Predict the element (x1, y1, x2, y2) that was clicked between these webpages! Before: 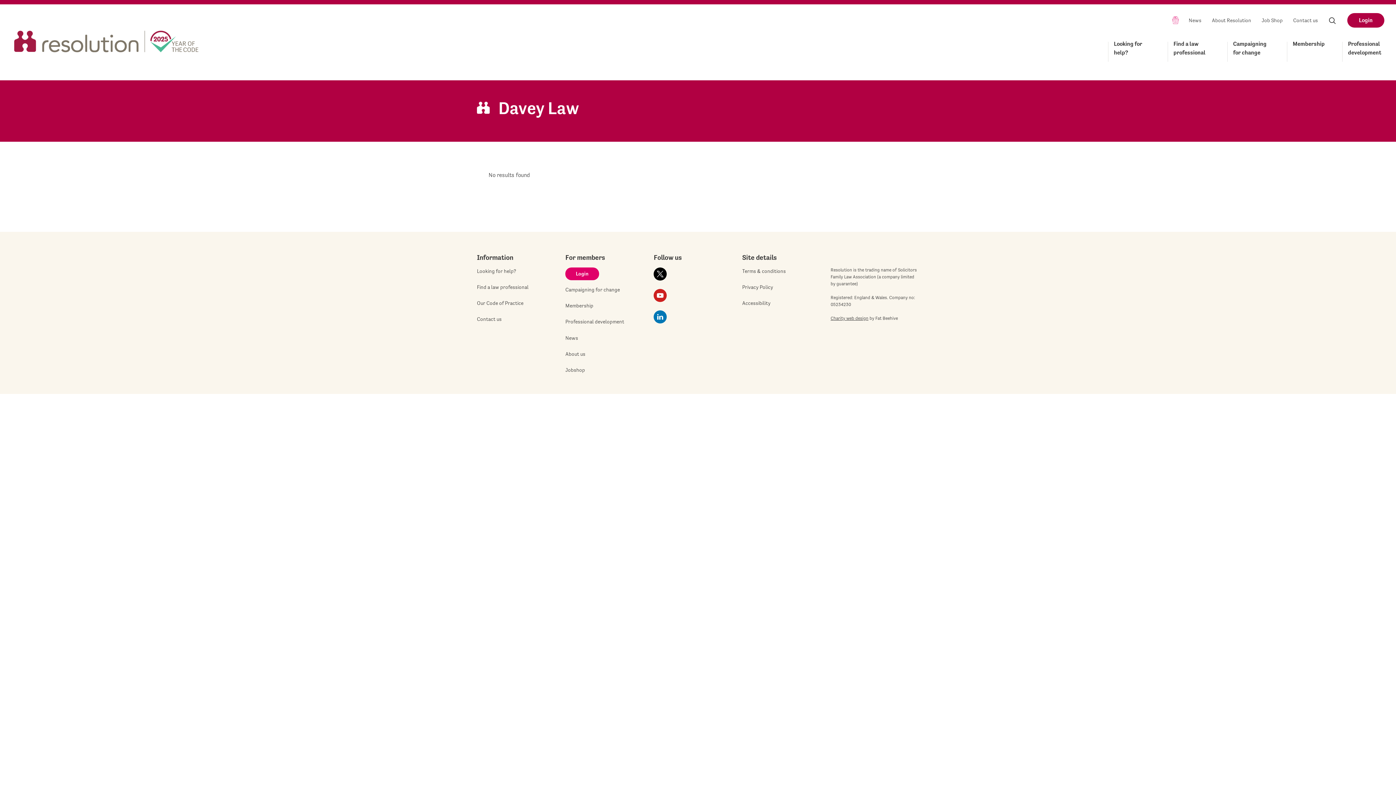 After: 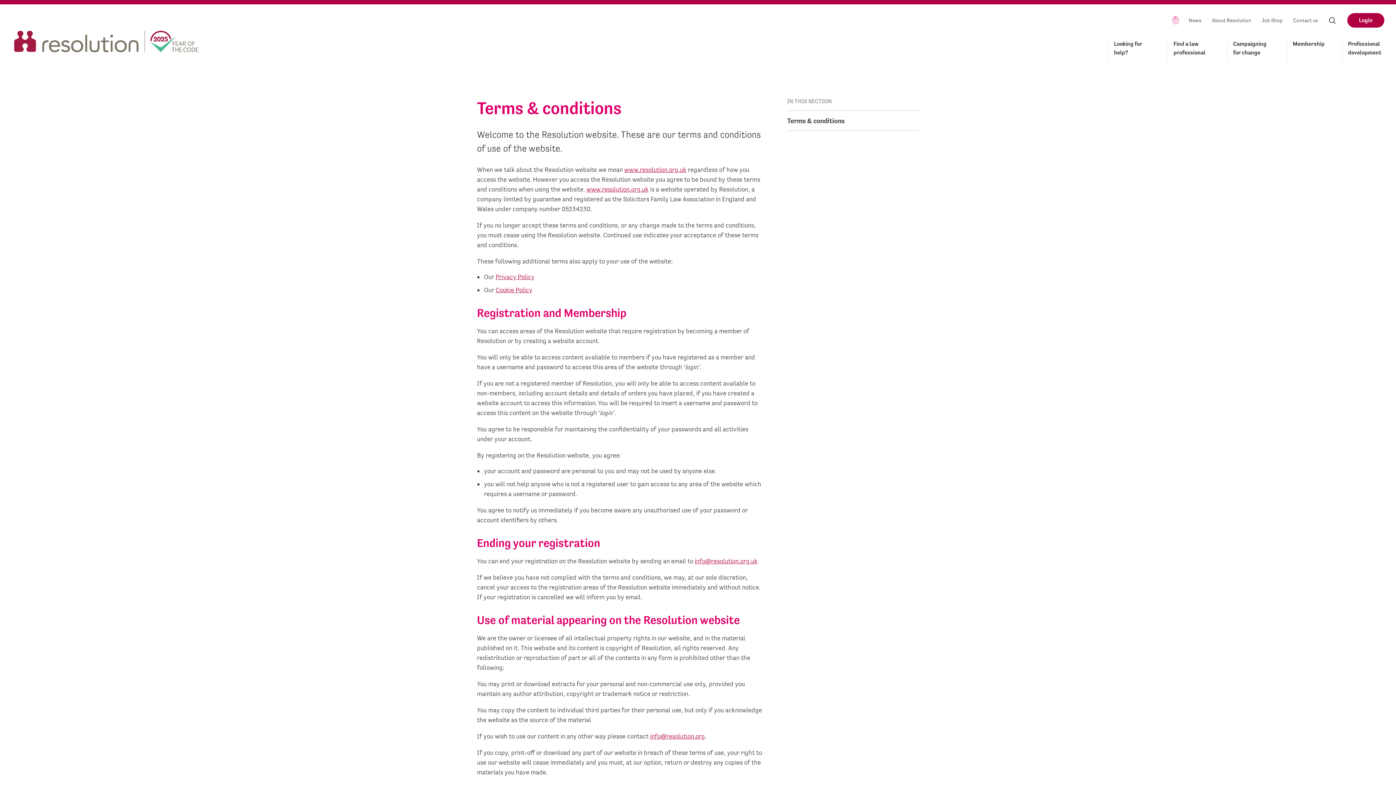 Action: bbox: (742, 267, 830, 277) label: Terms & conditions